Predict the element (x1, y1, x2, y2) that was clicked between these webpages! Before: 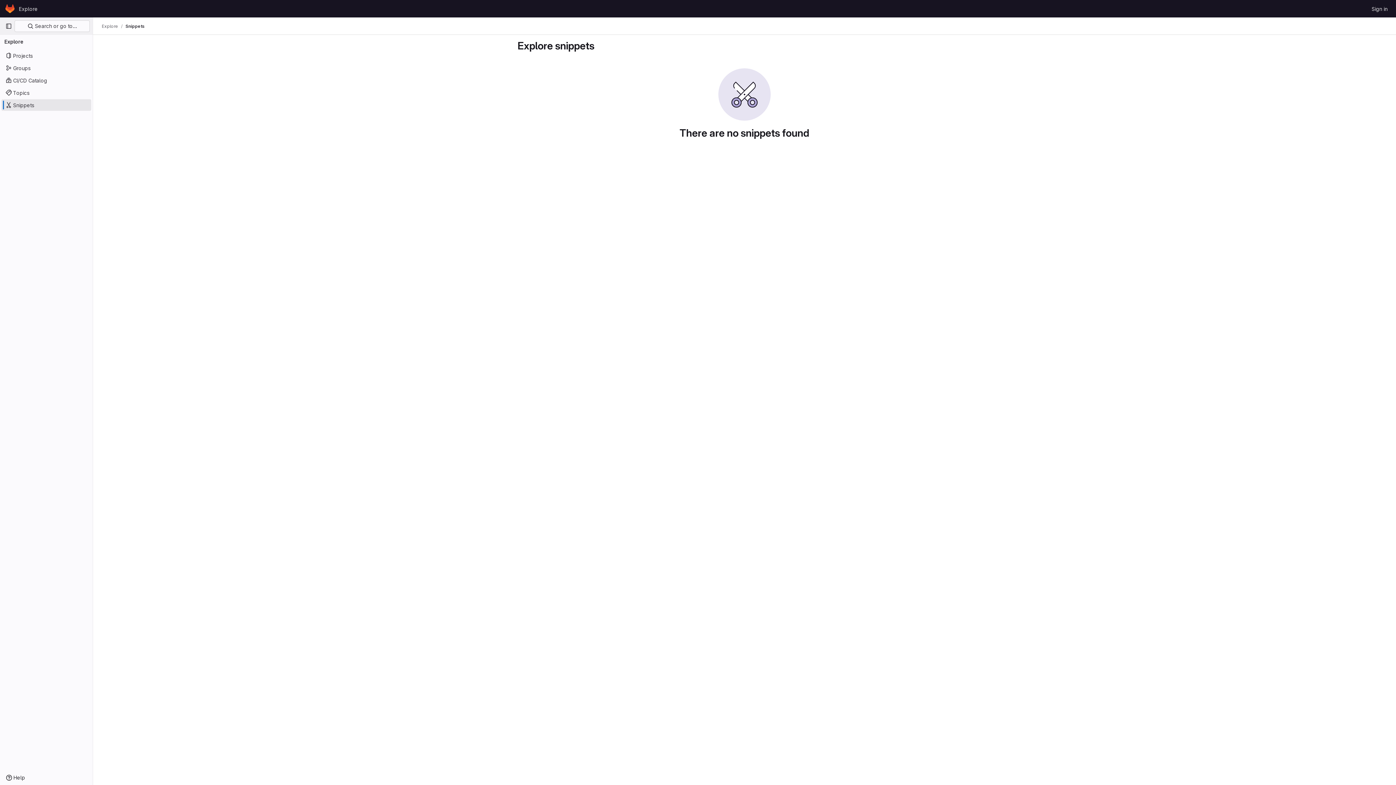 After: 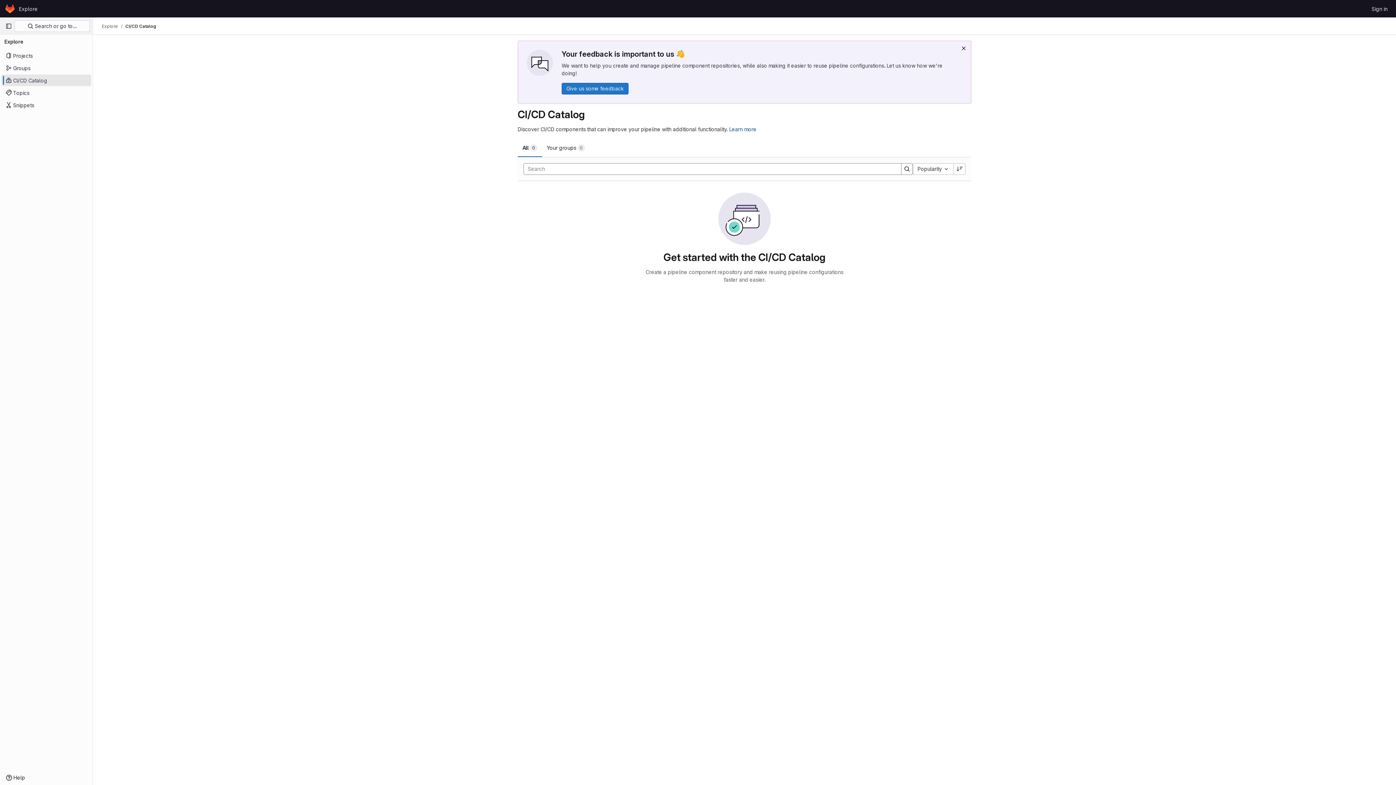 Action: bbox: (1, 74, 91, 86) label: CI/CD Catalog